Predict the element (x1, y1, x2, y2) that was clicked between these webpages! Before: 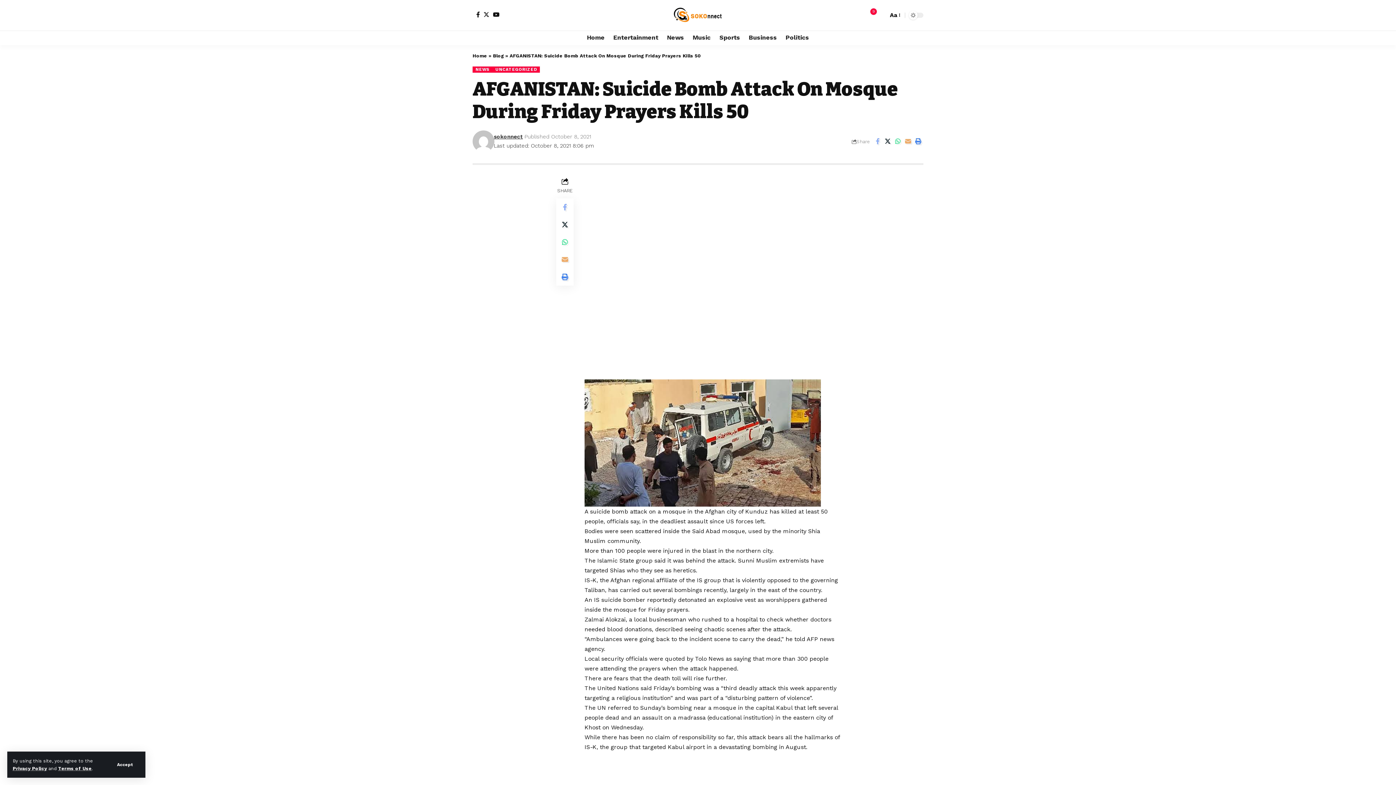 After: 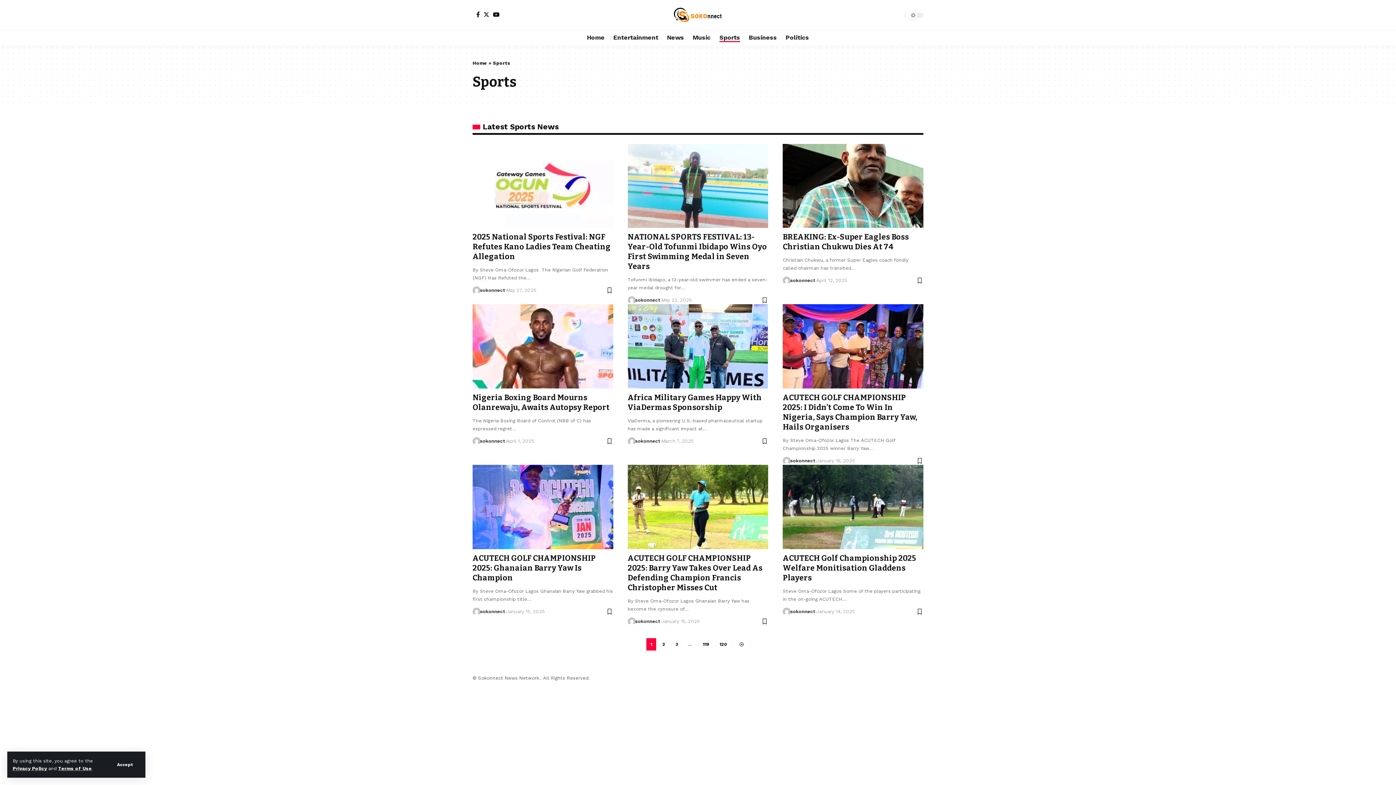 Action: bbox: (715, 30, 744, 44) label: Sports